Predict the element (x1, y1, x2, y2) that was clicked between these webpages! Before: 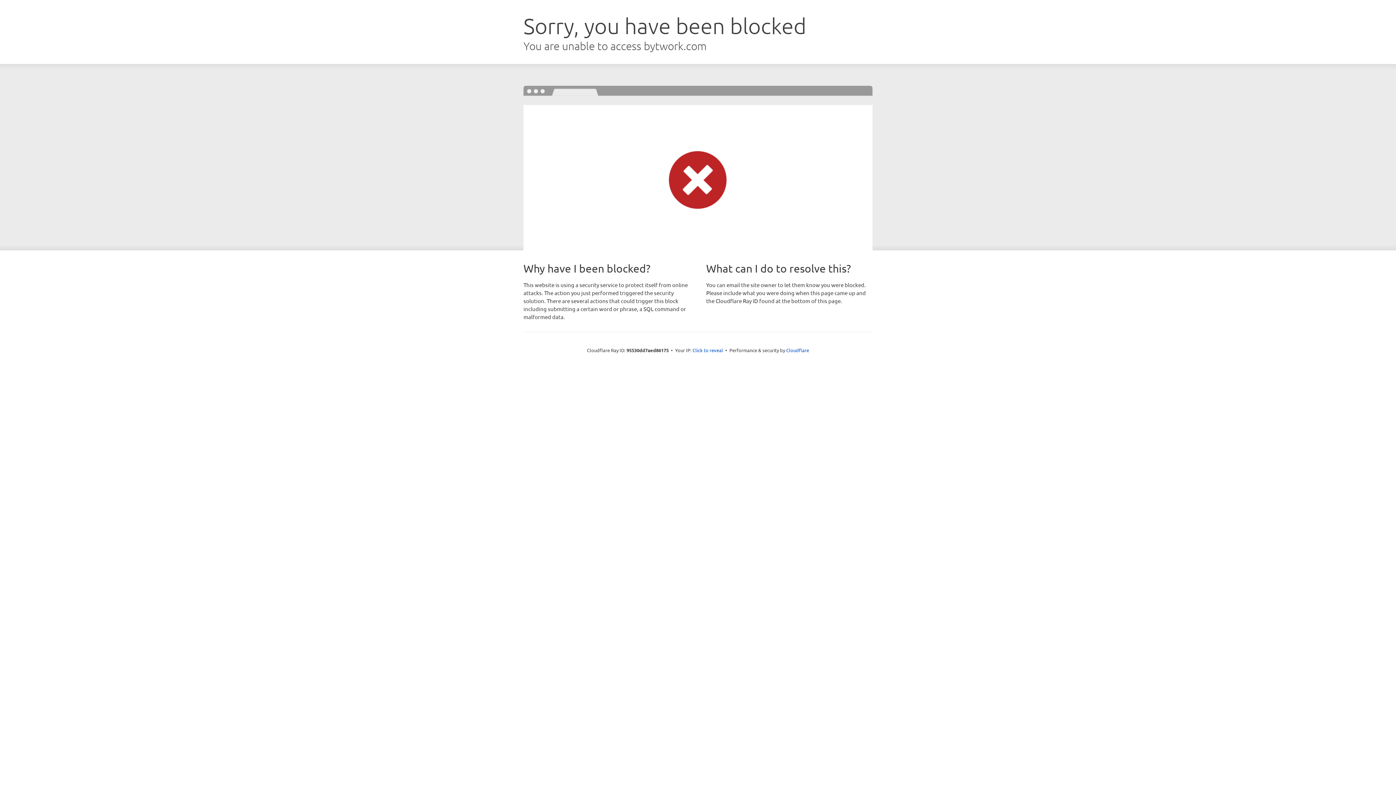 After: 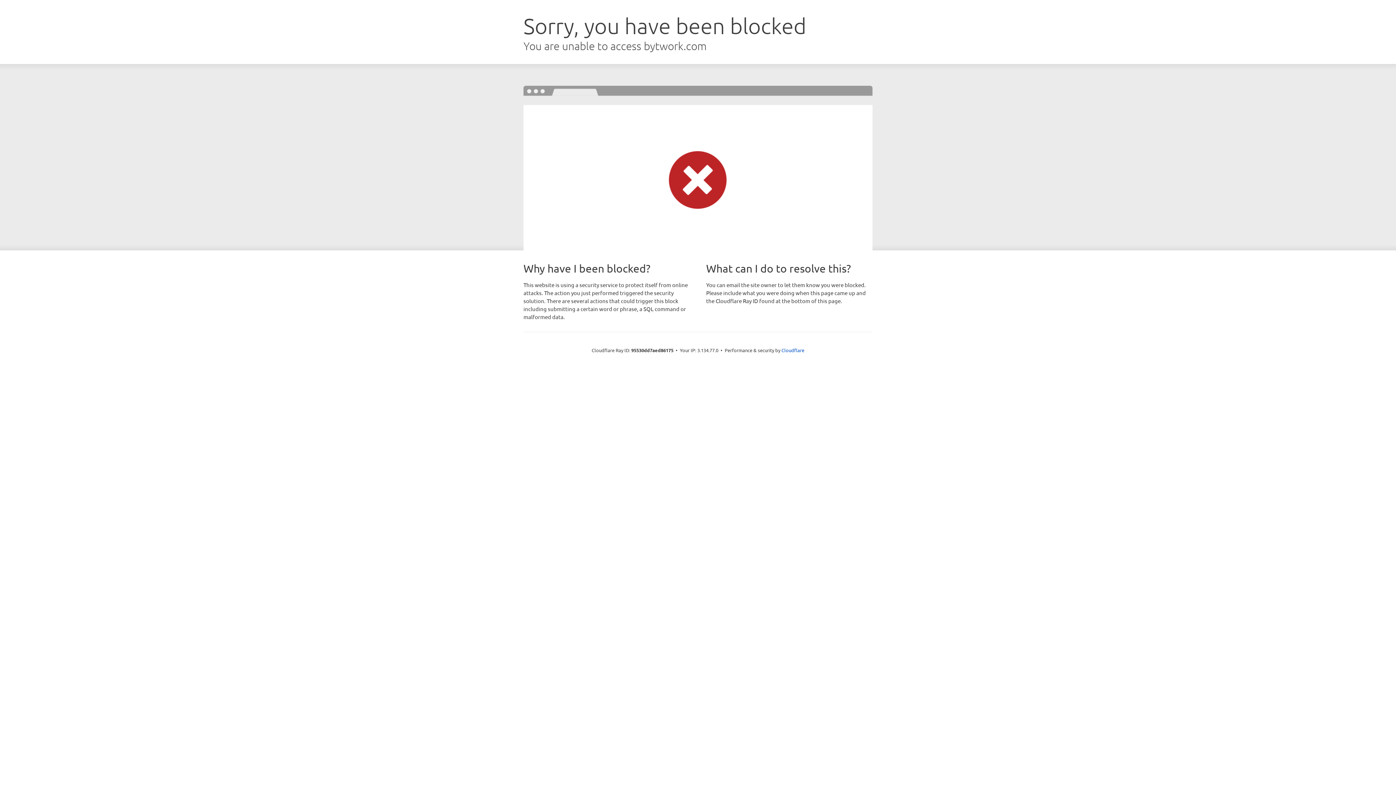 Action: label: Click to reveal bbox: (692, 346, 723, 353)